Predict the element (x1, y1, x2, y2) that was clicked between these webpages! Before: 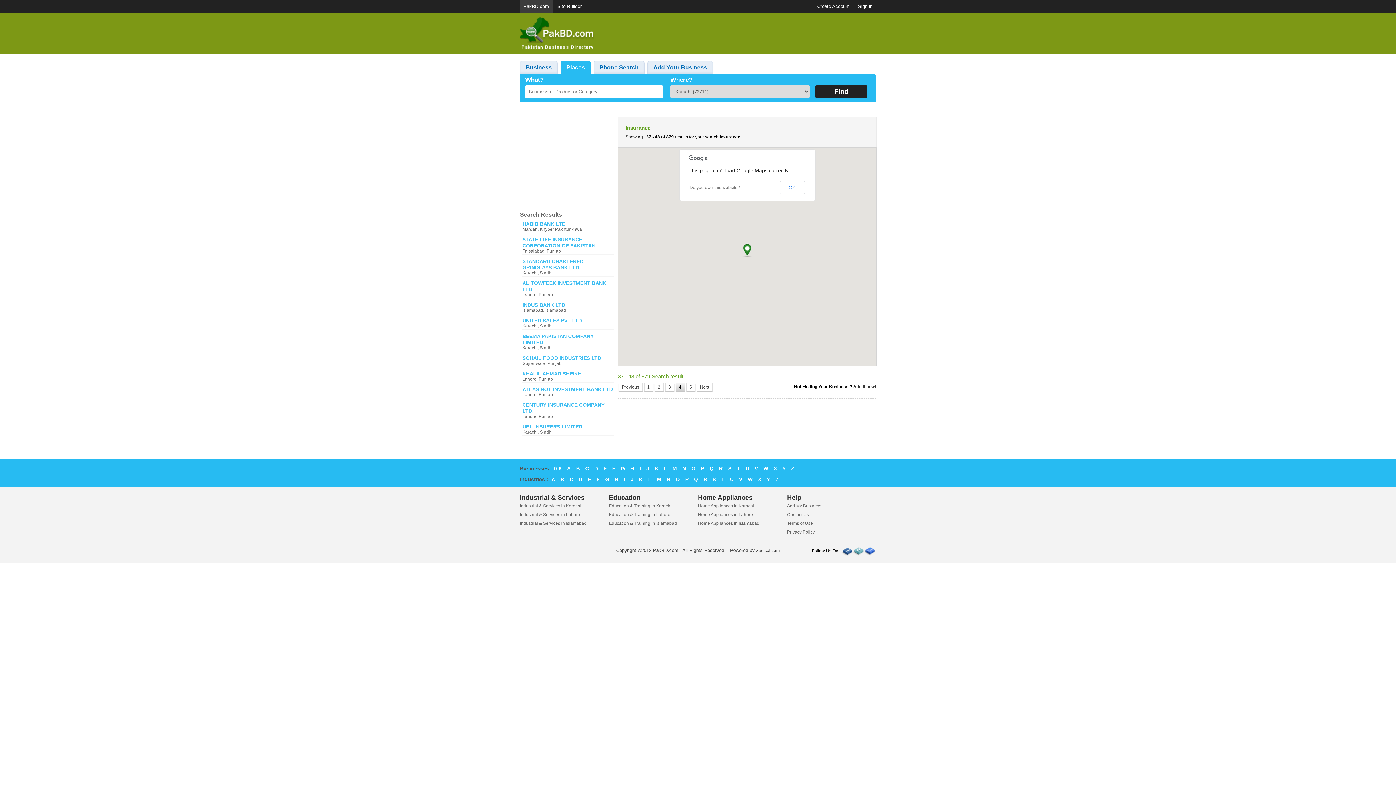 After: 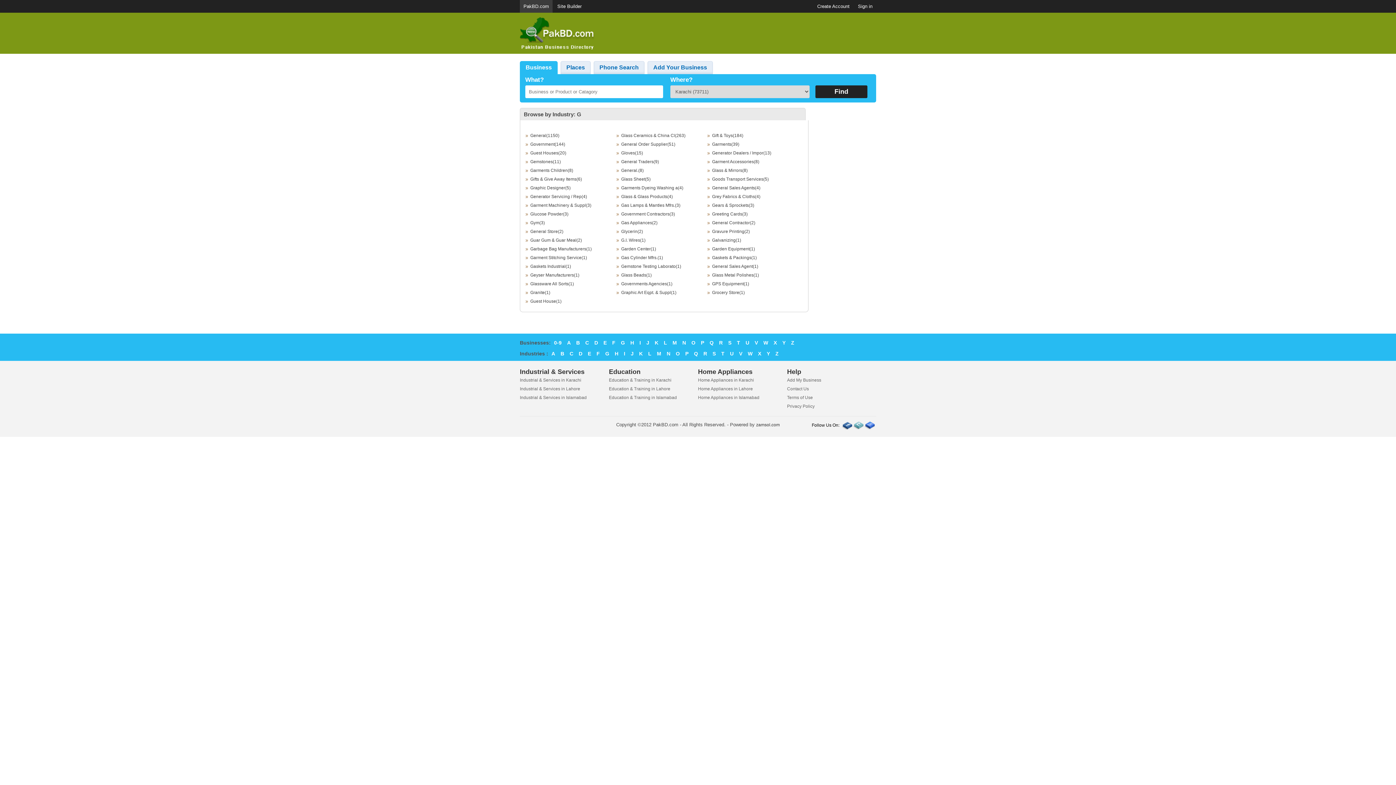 Action: bbox: (603, 474, 611, 485) label: G